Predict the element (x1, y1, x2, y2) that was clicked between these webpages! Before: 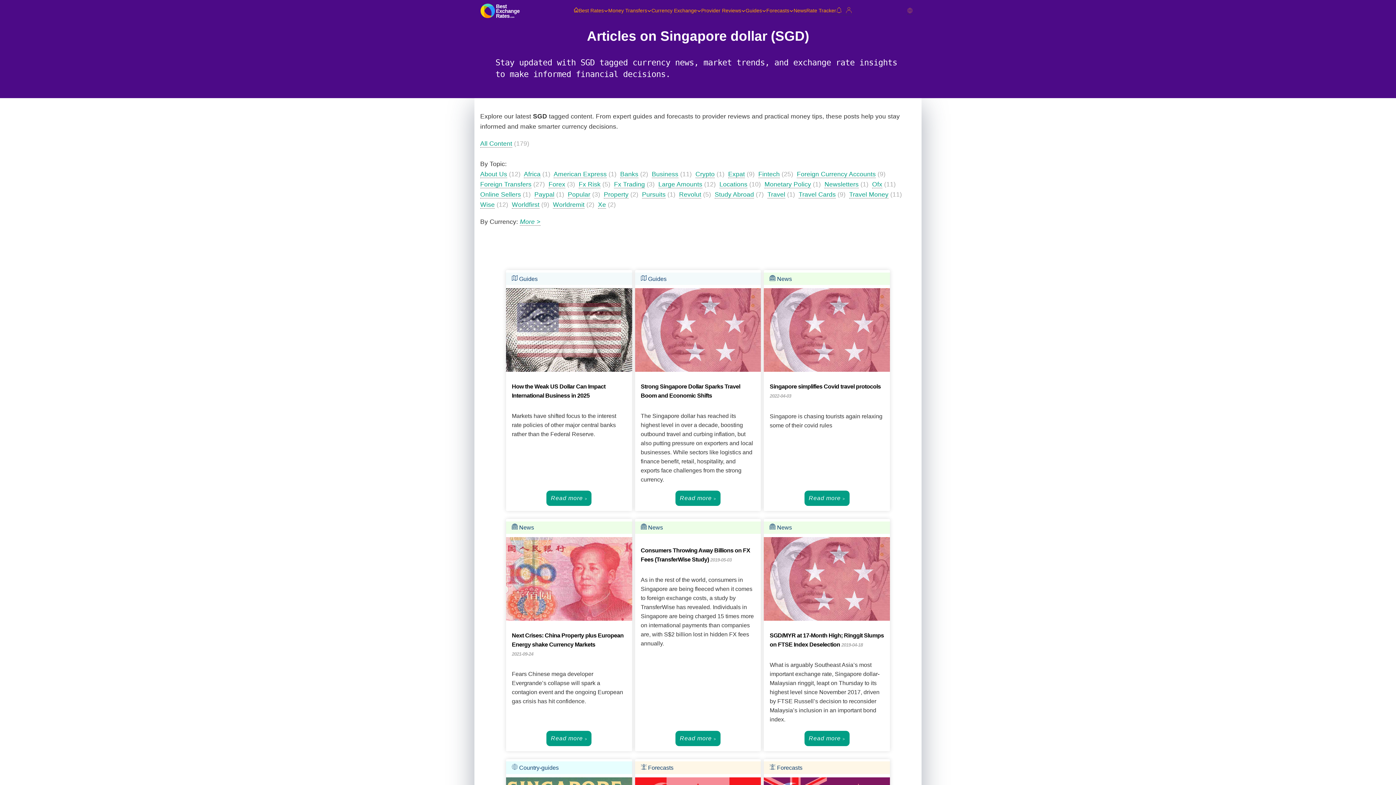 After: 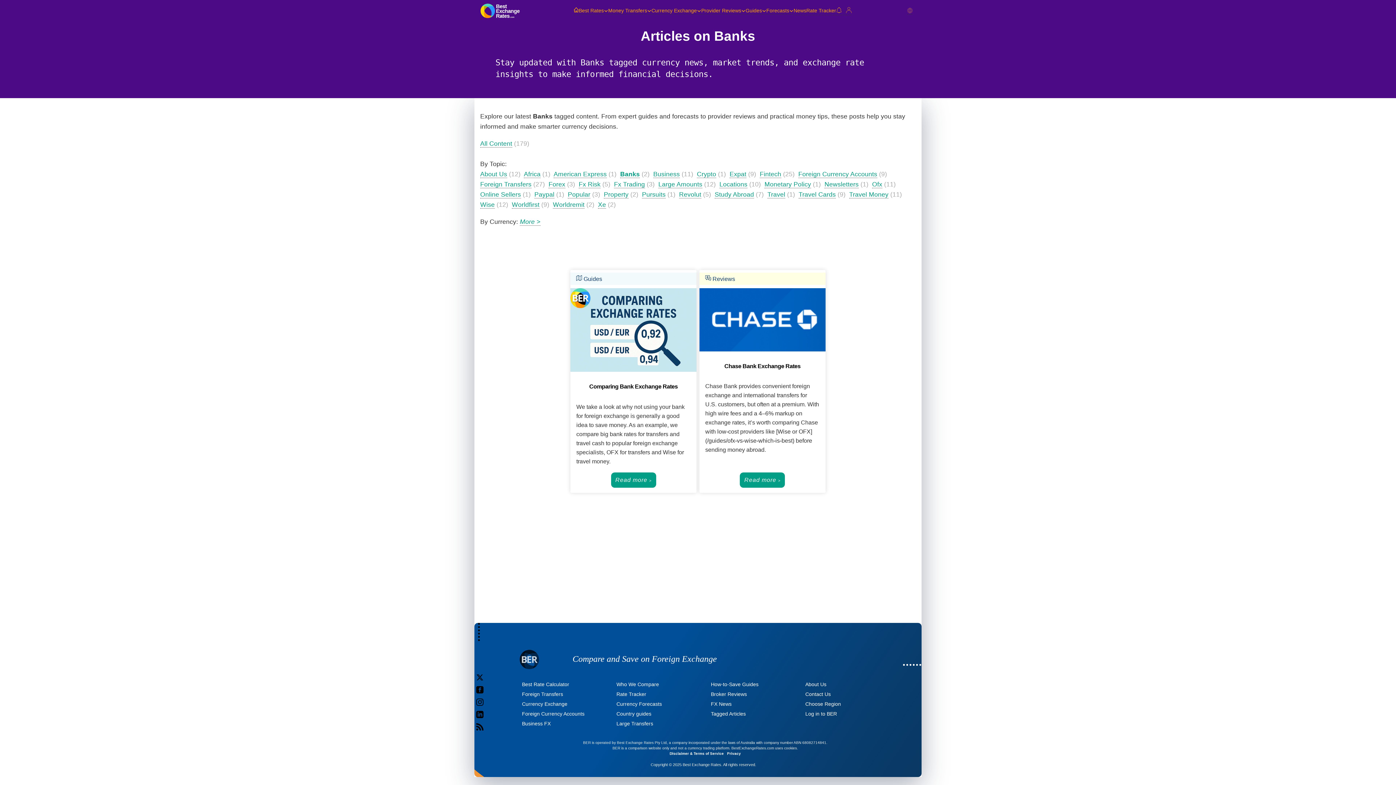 Action: label: Banks bbox: (620, 170, 638, 178)